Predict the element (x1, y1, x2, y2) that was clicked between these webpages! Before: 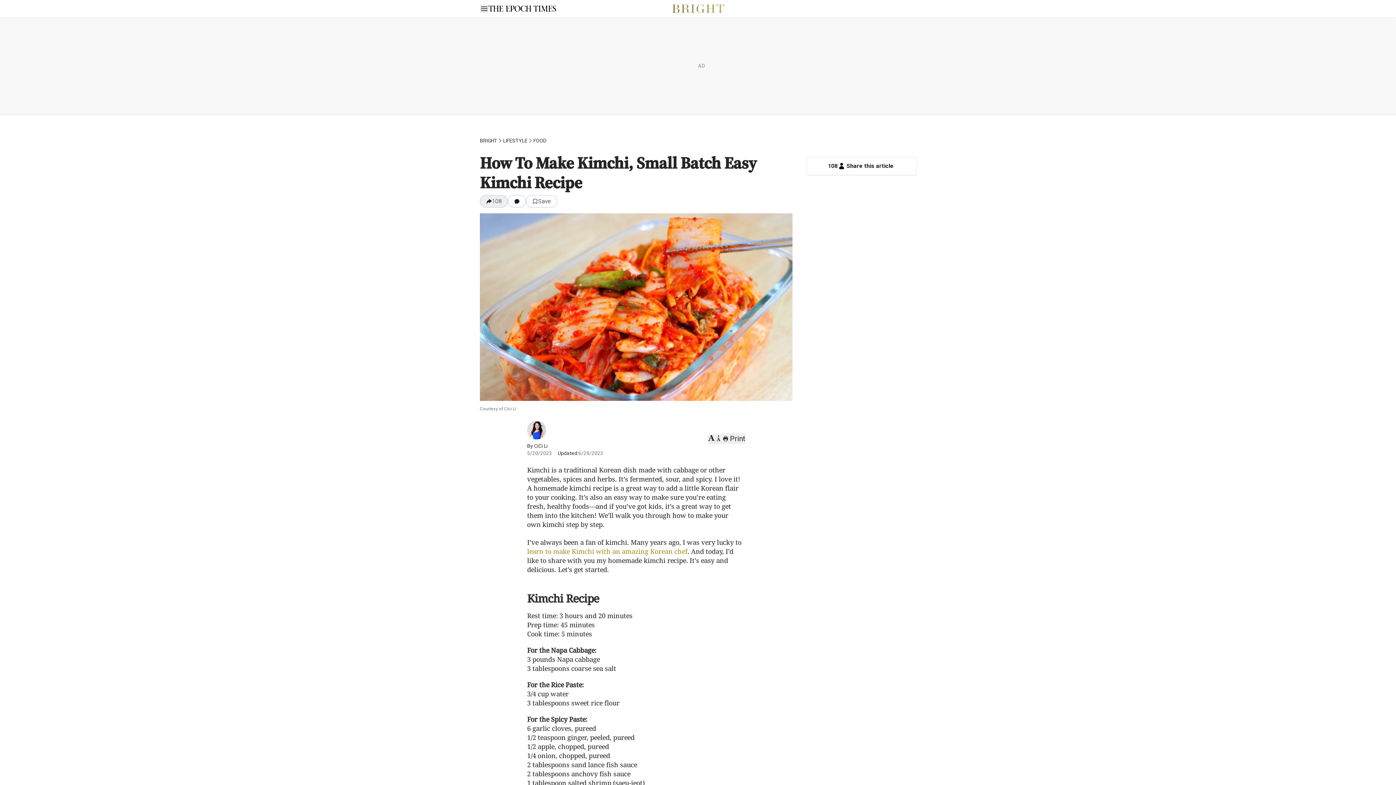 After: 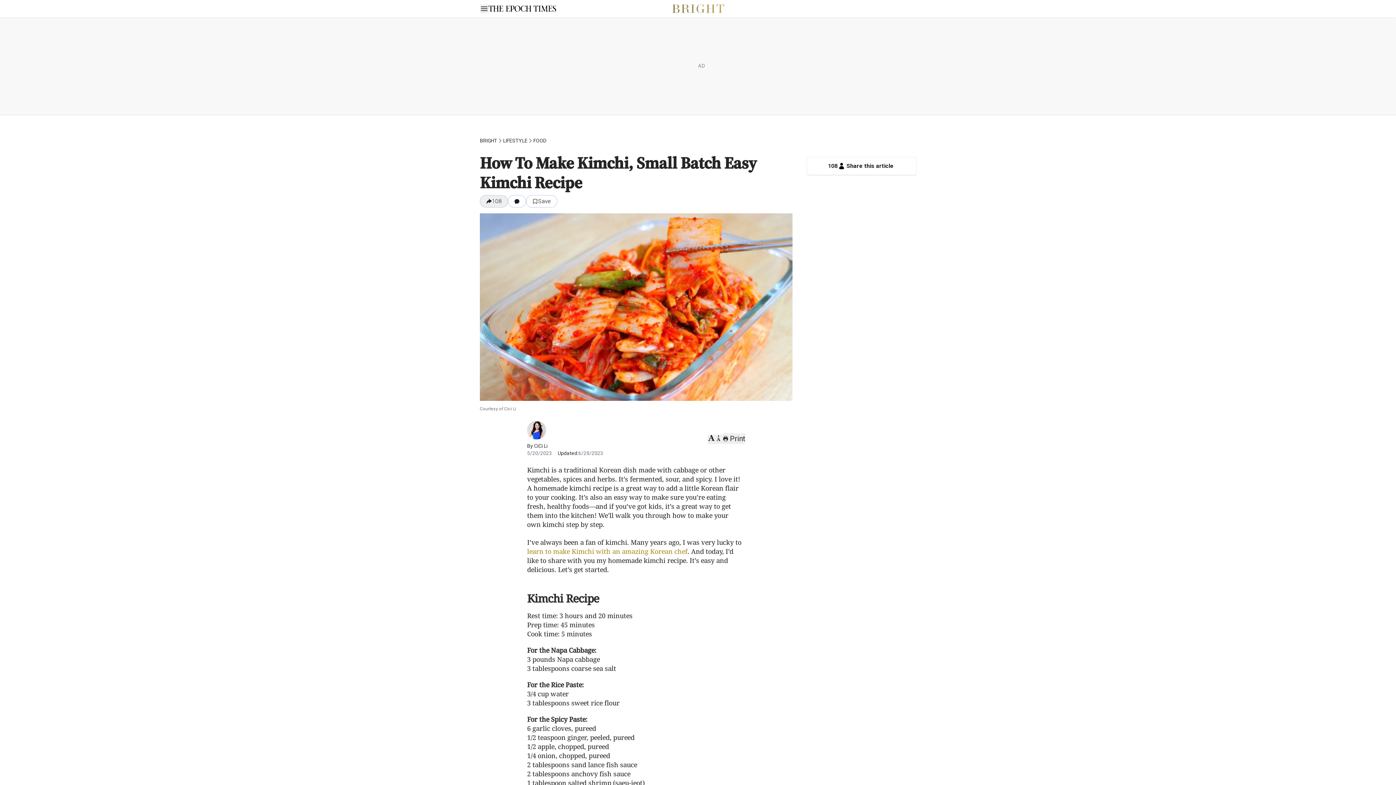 Action: label: 108
Share this article bbox: (807, 157, 916, 174)